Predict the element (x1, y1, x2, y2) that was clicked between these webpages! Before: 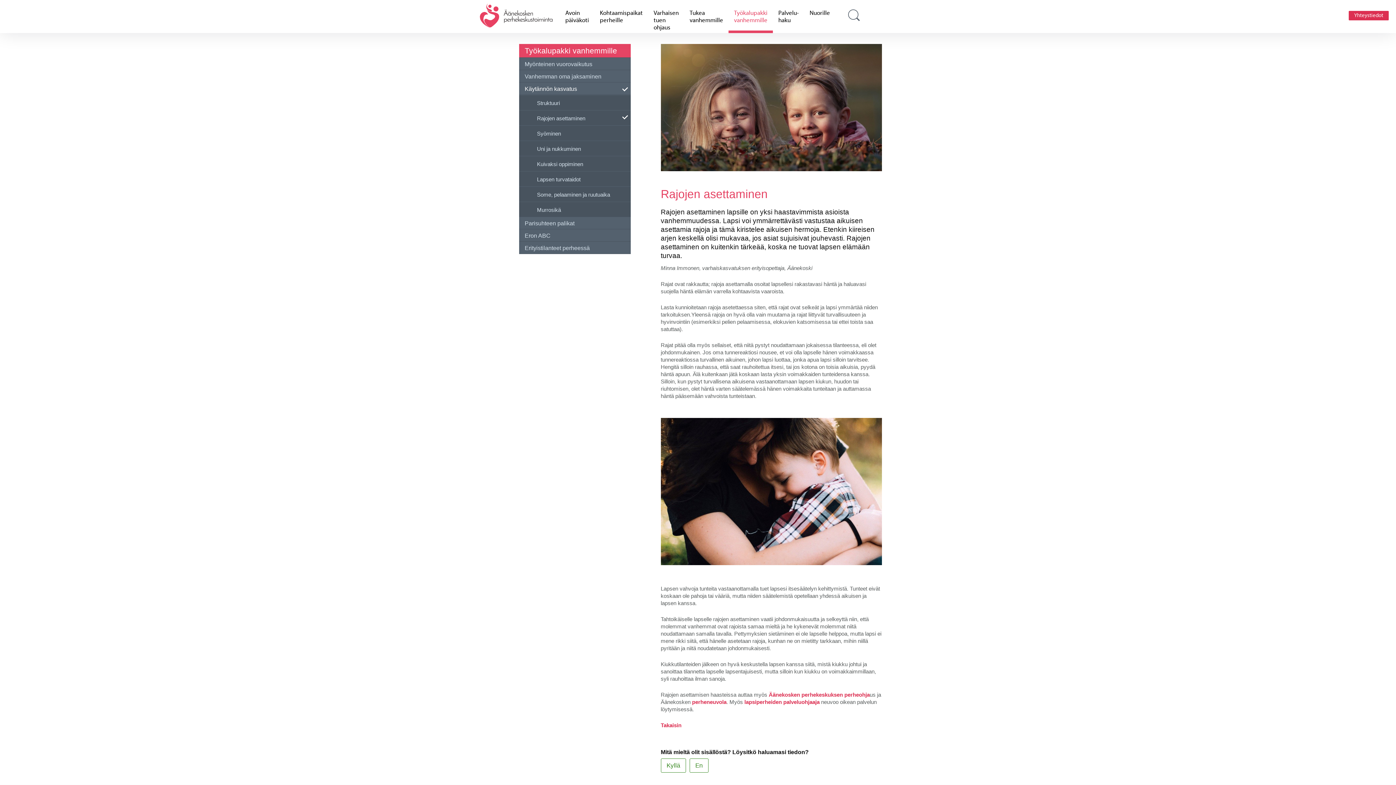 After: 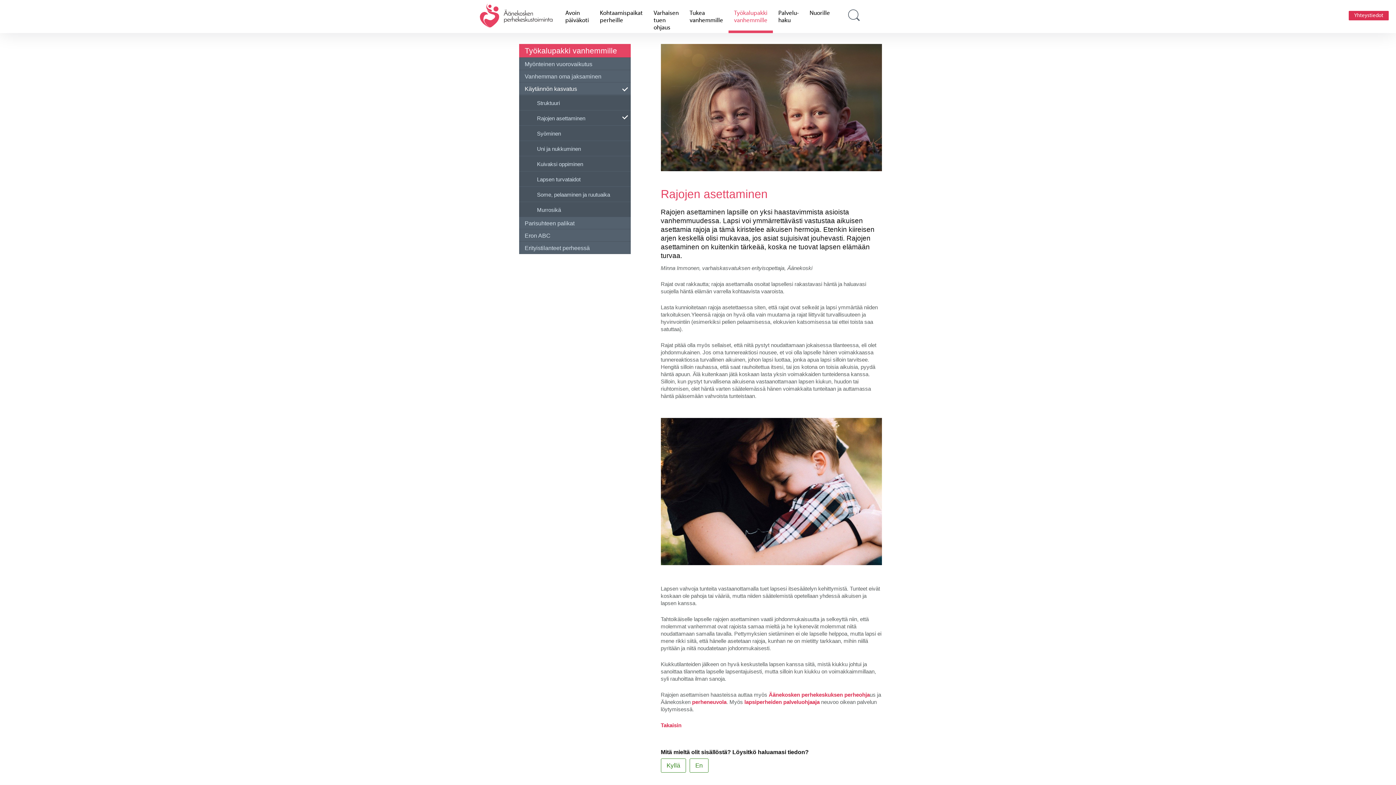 Action: label: Rajojen asettaminen bbox: (519, 110, 630, 125)